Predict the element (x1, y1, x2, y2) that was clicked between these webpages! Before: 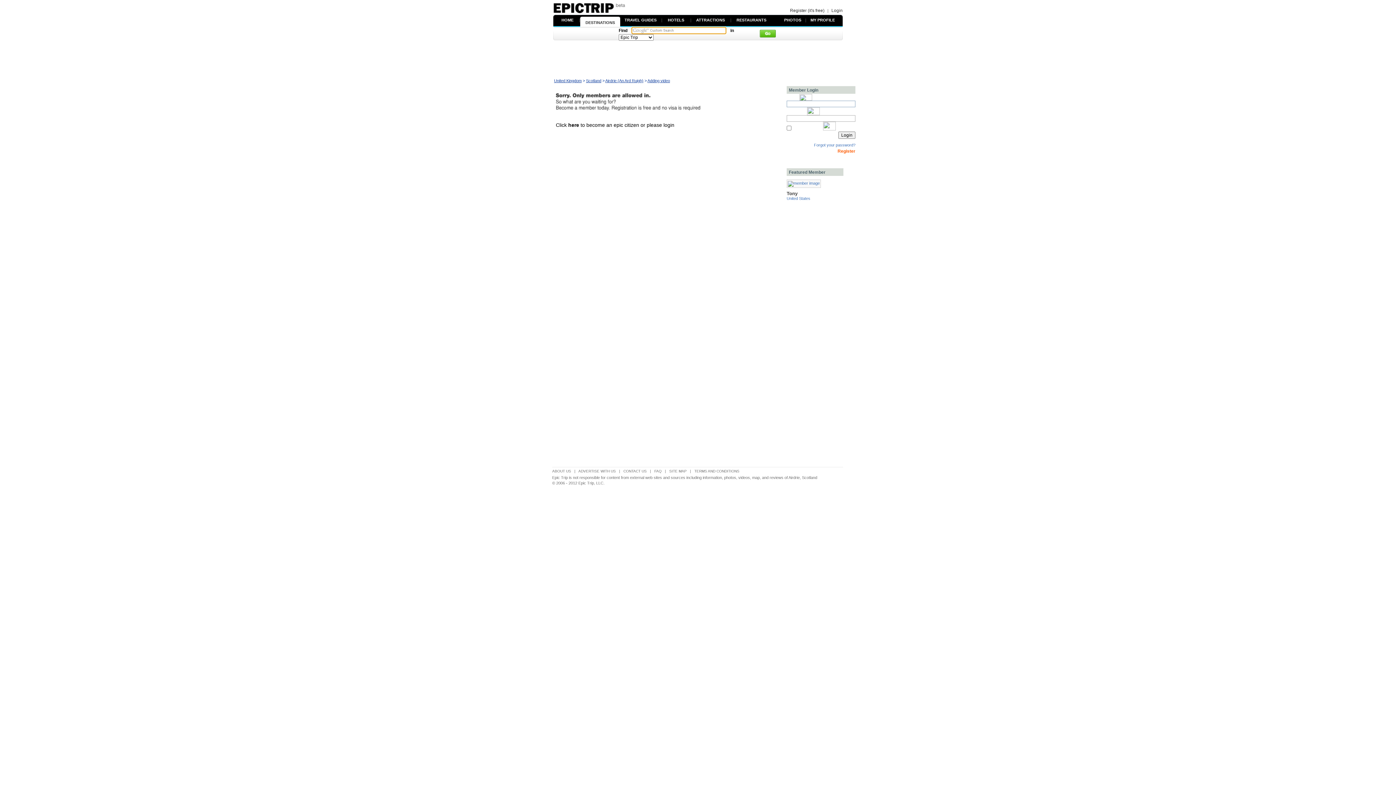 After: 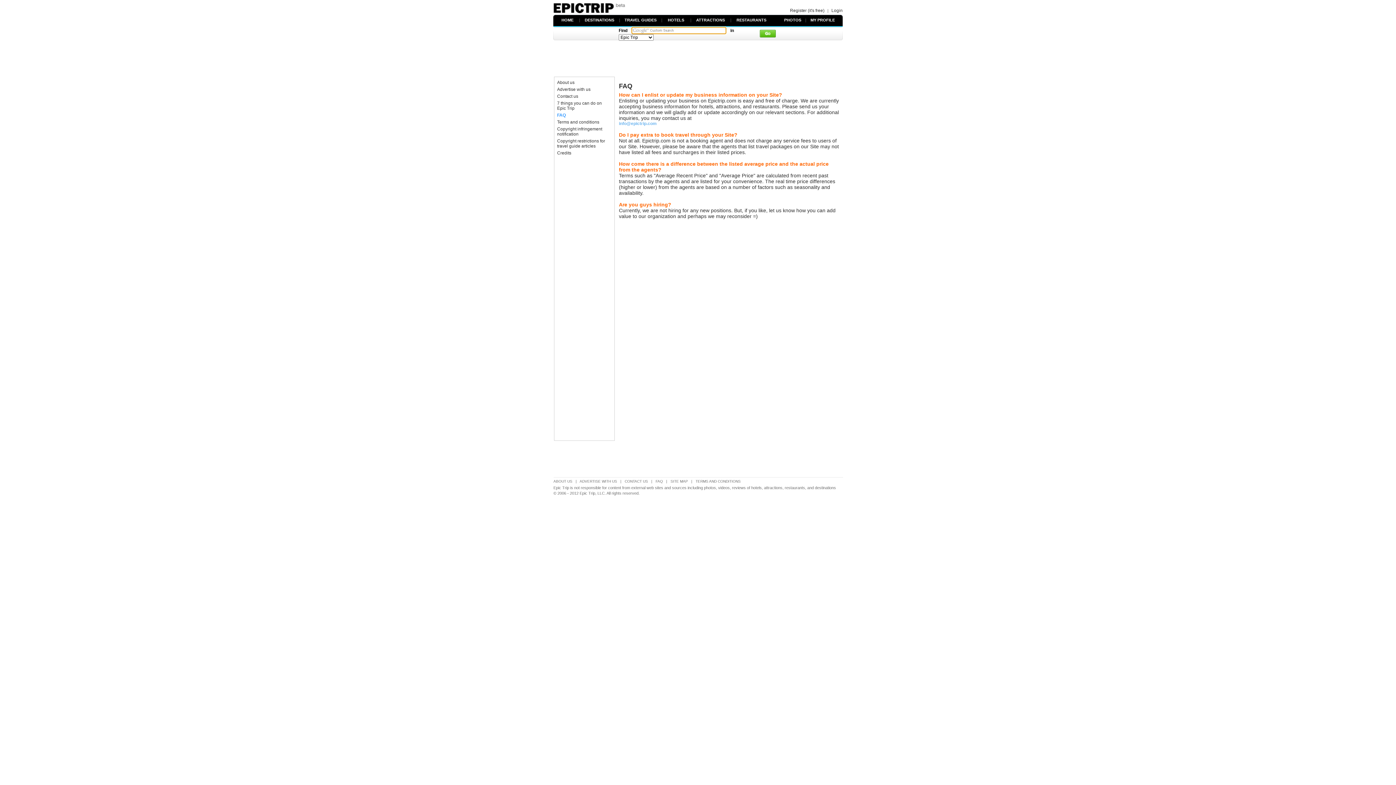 Action: bbox: (654, 469, 661, 473) label: FAQ